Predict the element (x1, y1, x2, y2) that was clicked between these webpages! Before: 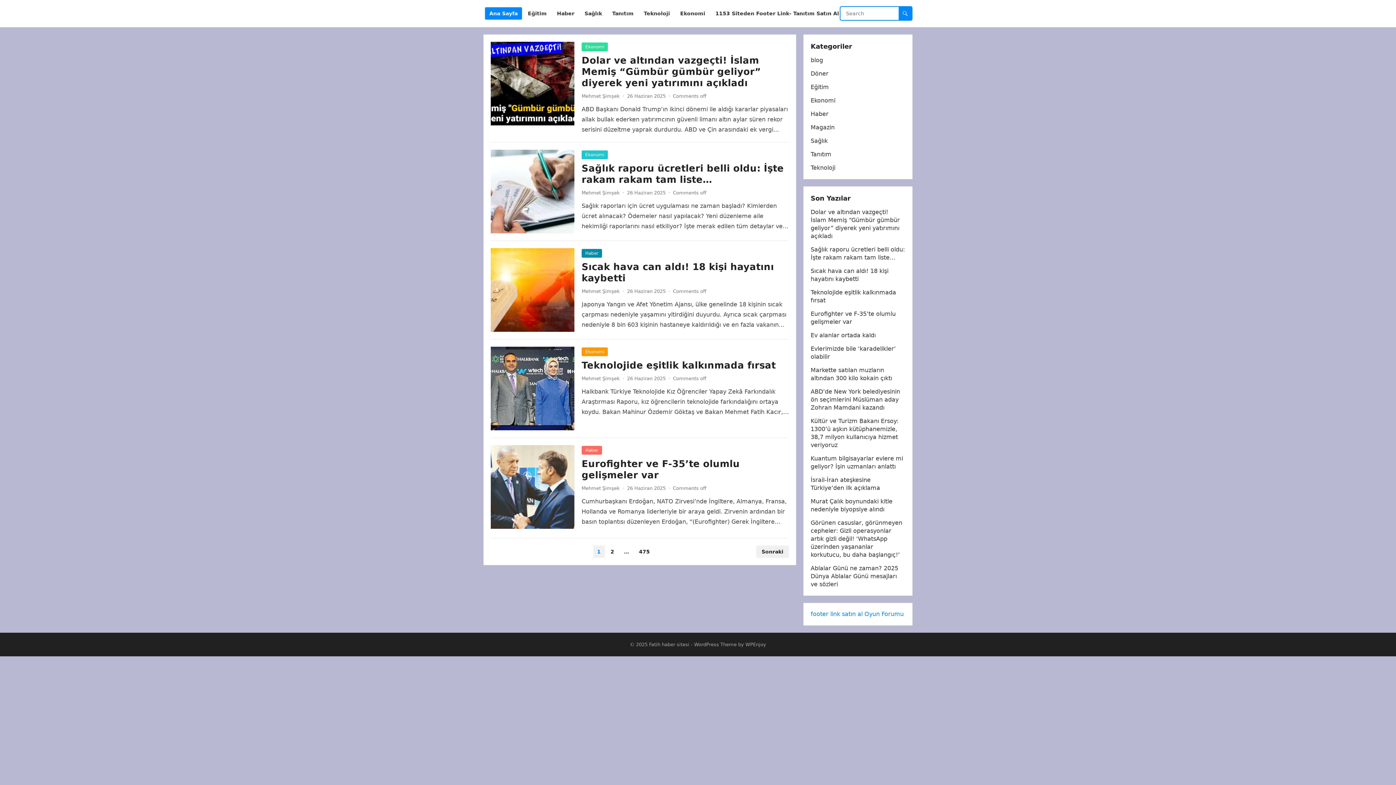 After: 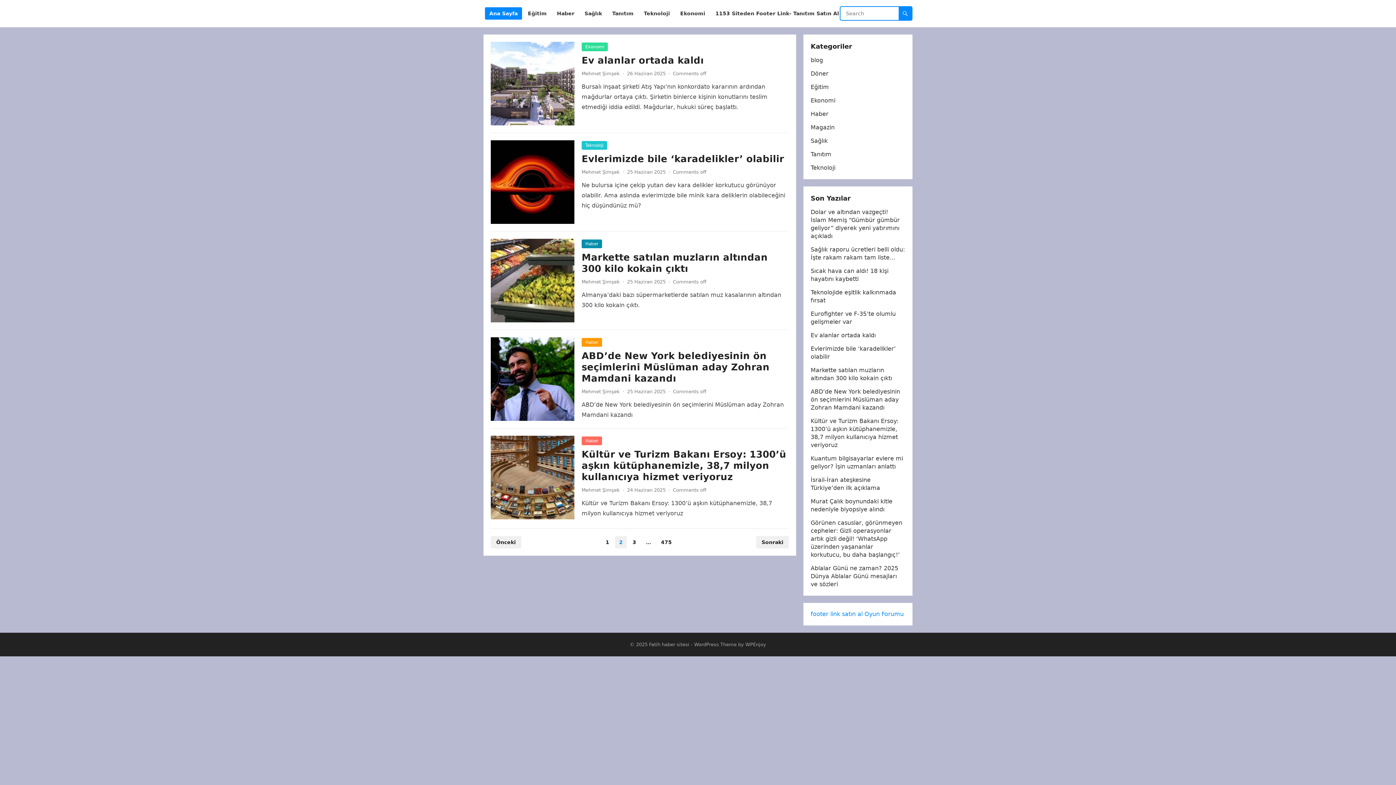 Action: bbox: (606, 545, 618, 558) label: 2